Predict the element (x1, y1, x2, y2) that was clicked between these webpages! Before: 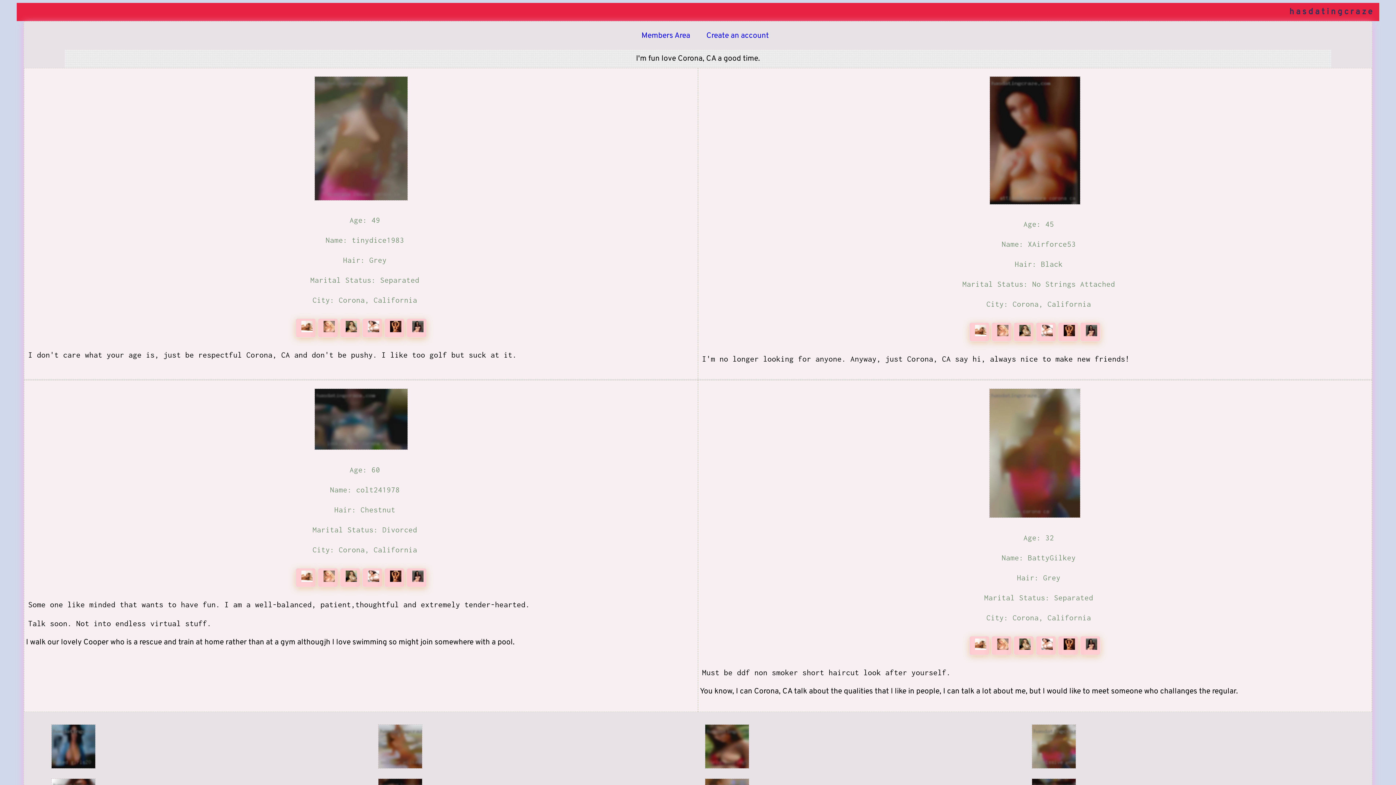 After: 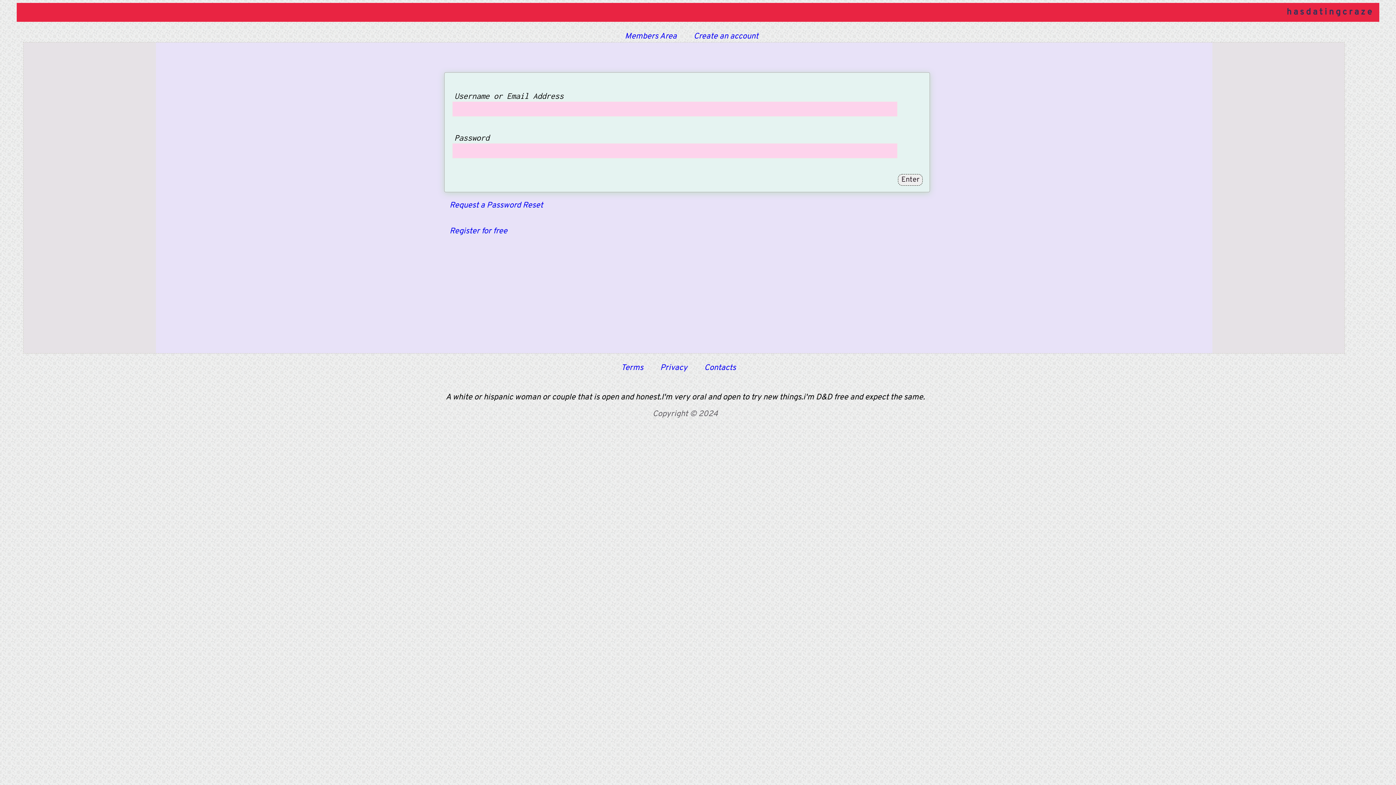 Action: bbox: (406, 575, 426, 584)